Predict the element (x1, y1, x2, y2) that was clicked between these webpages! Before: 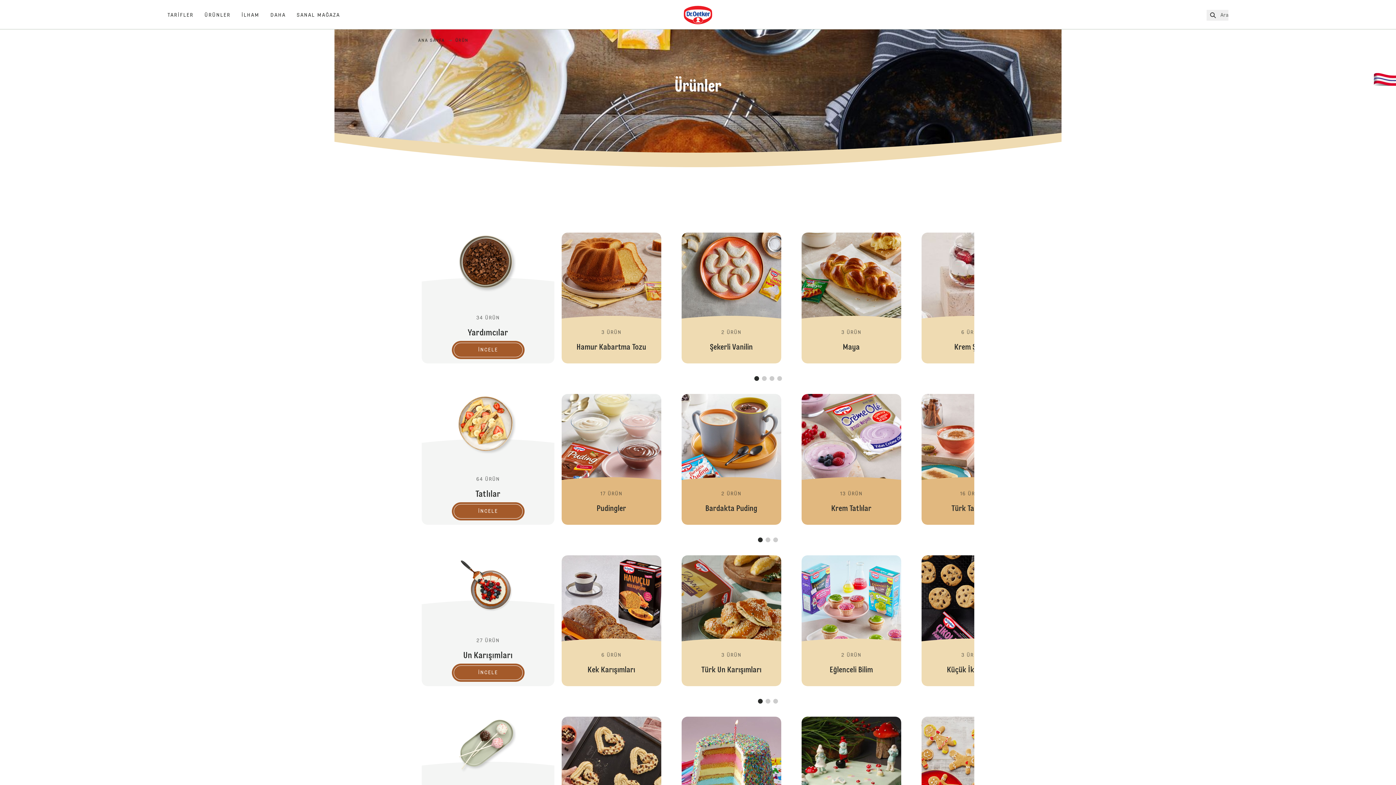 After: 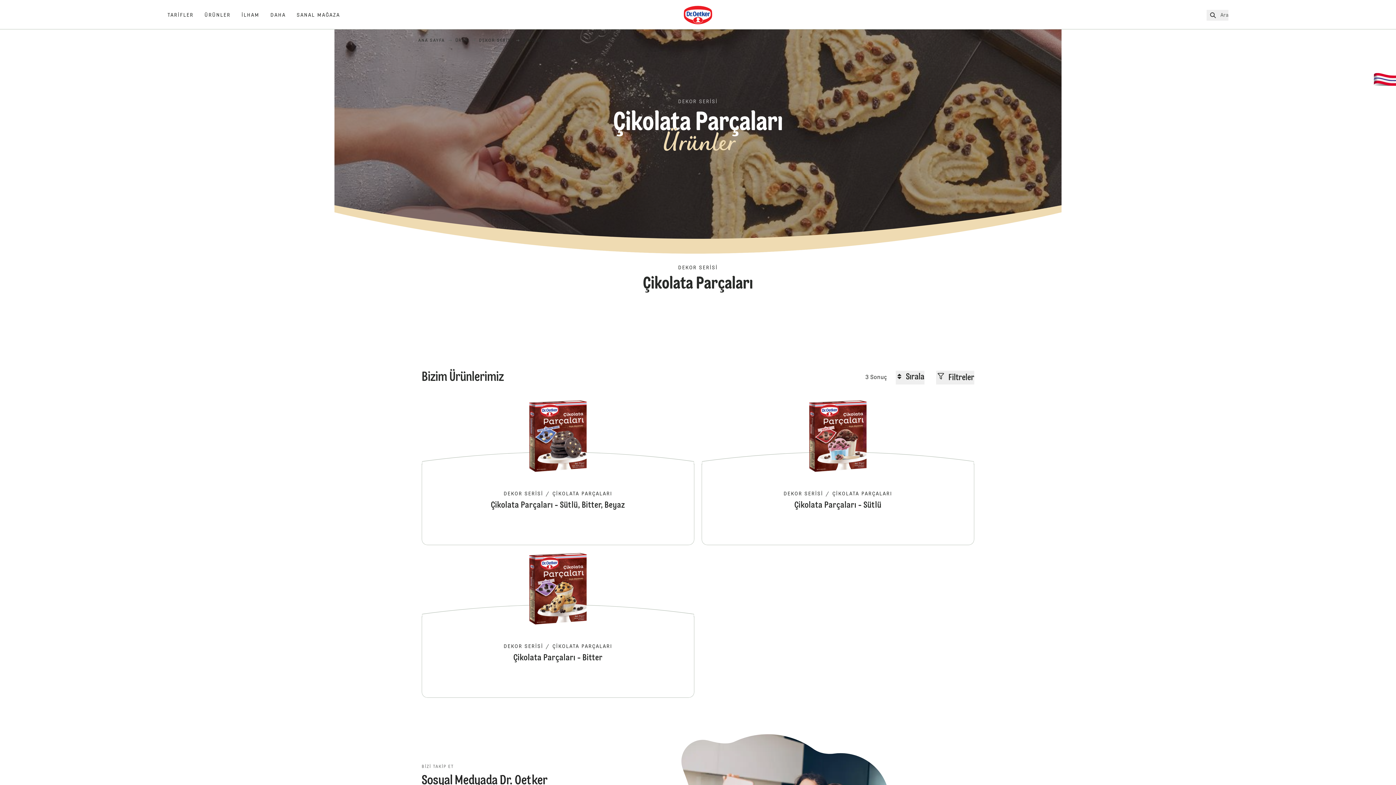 Action: bbox: (561, 717, 661, 848) label: Sub category